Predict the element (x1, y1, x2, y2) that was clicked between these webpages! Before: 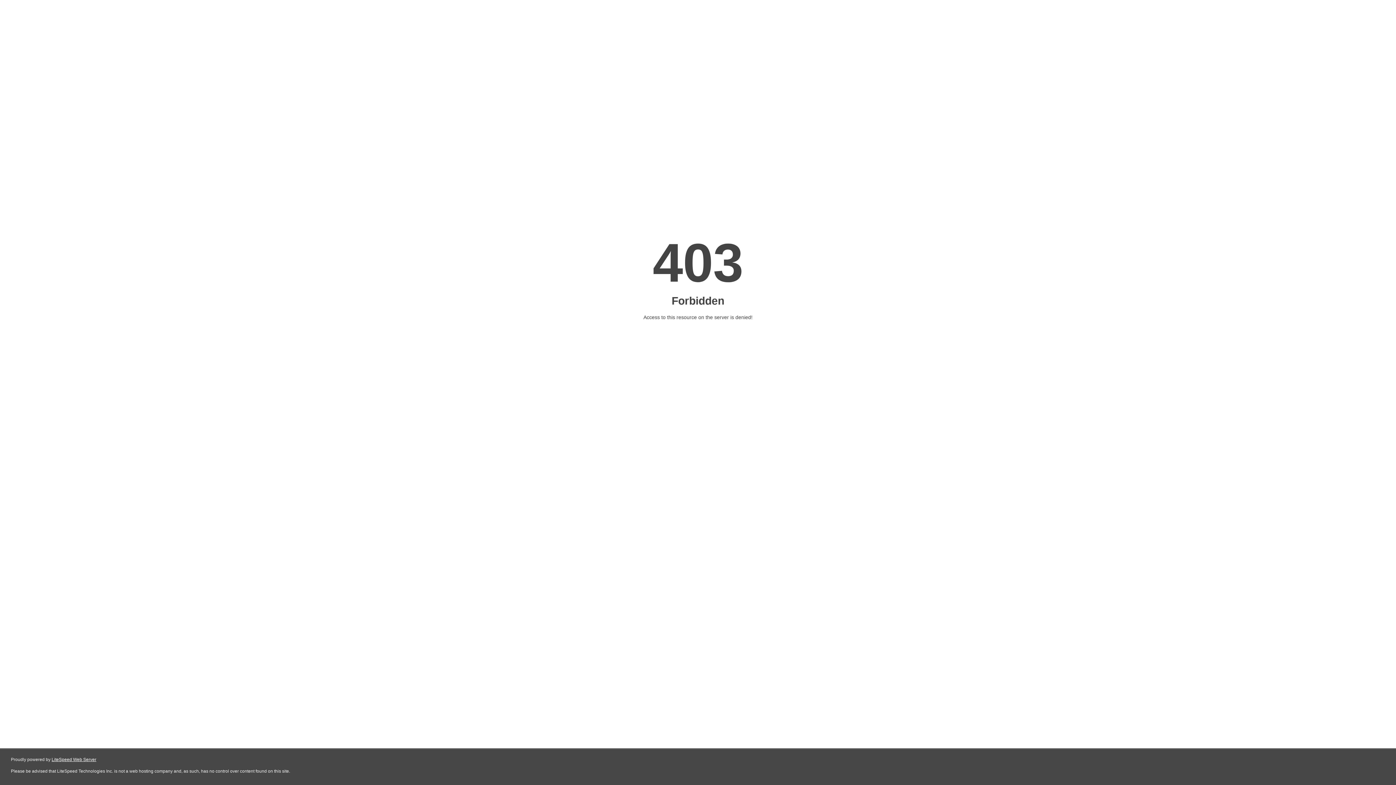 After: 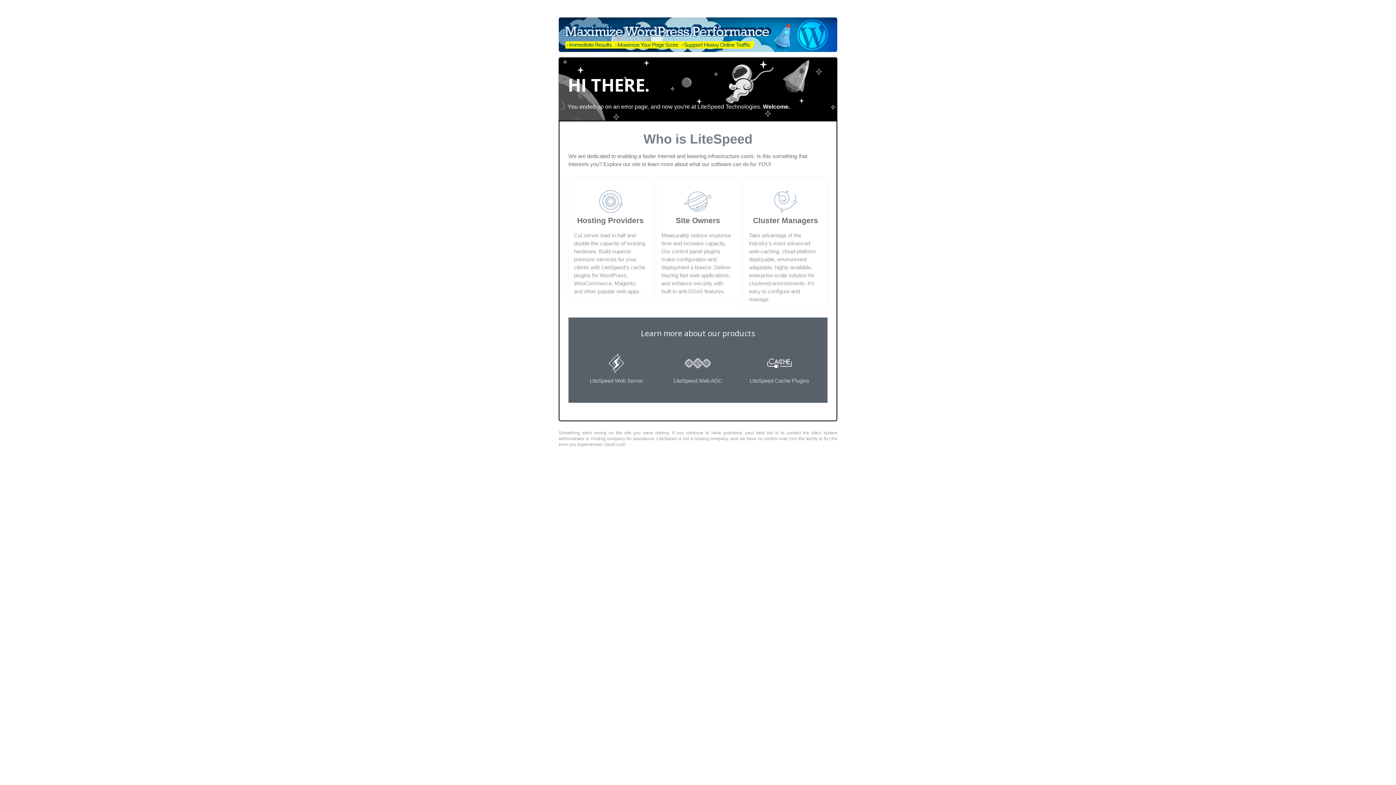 Action: bbox: (51, 757, 96, 762) label: LiteSpeed Web Server